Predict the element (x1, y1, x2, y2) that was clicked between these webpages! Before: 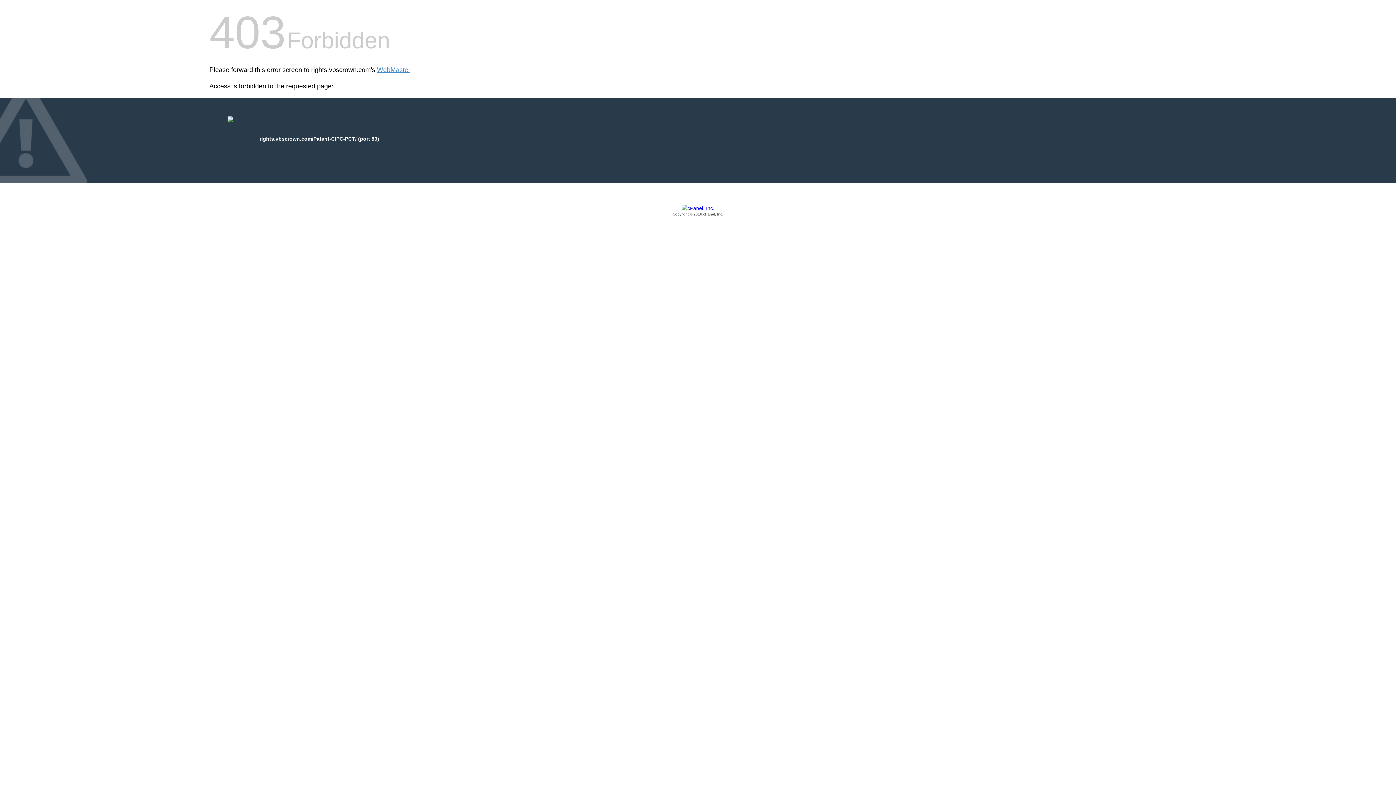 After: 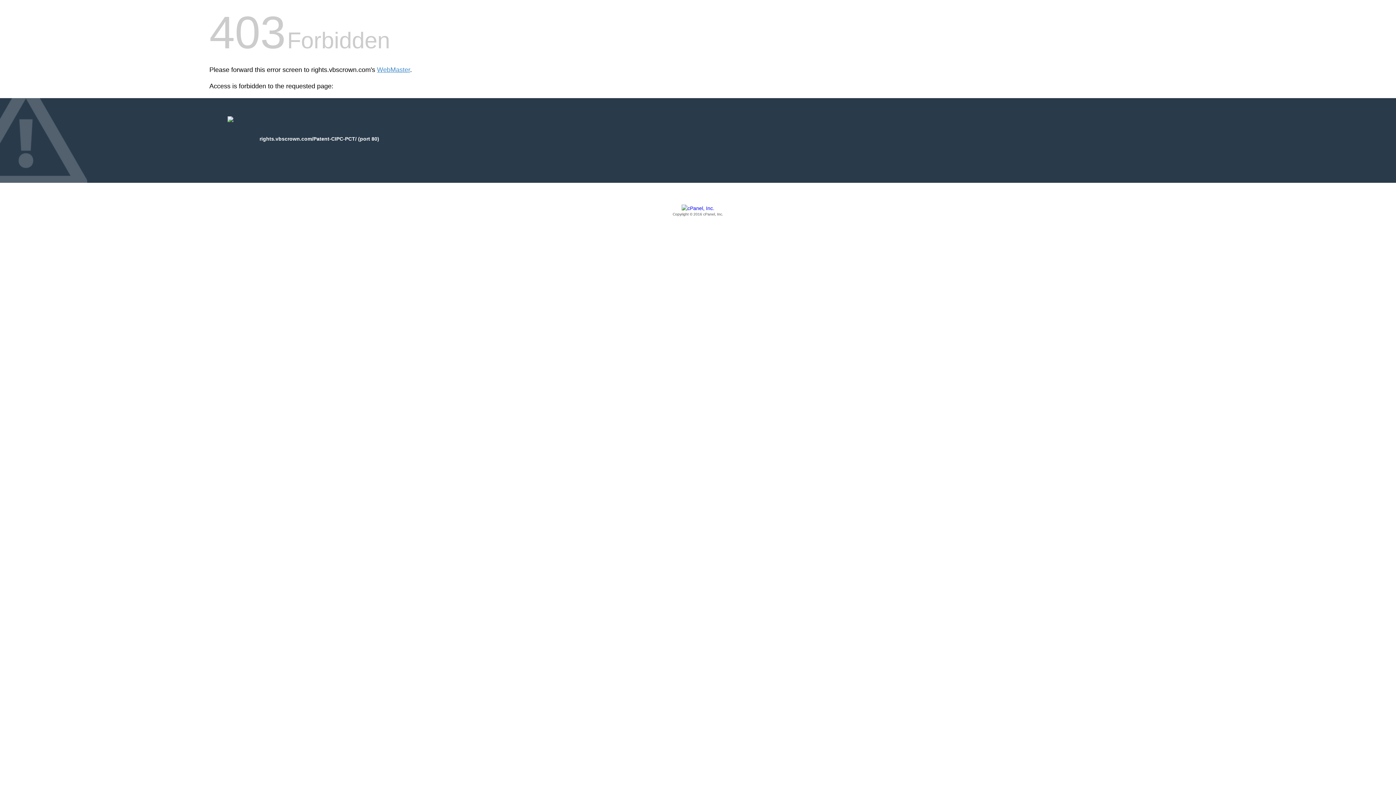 Action: label: Copyright © 2016 cPanel, Inc. bbox: (209, 205, 1186, 217)